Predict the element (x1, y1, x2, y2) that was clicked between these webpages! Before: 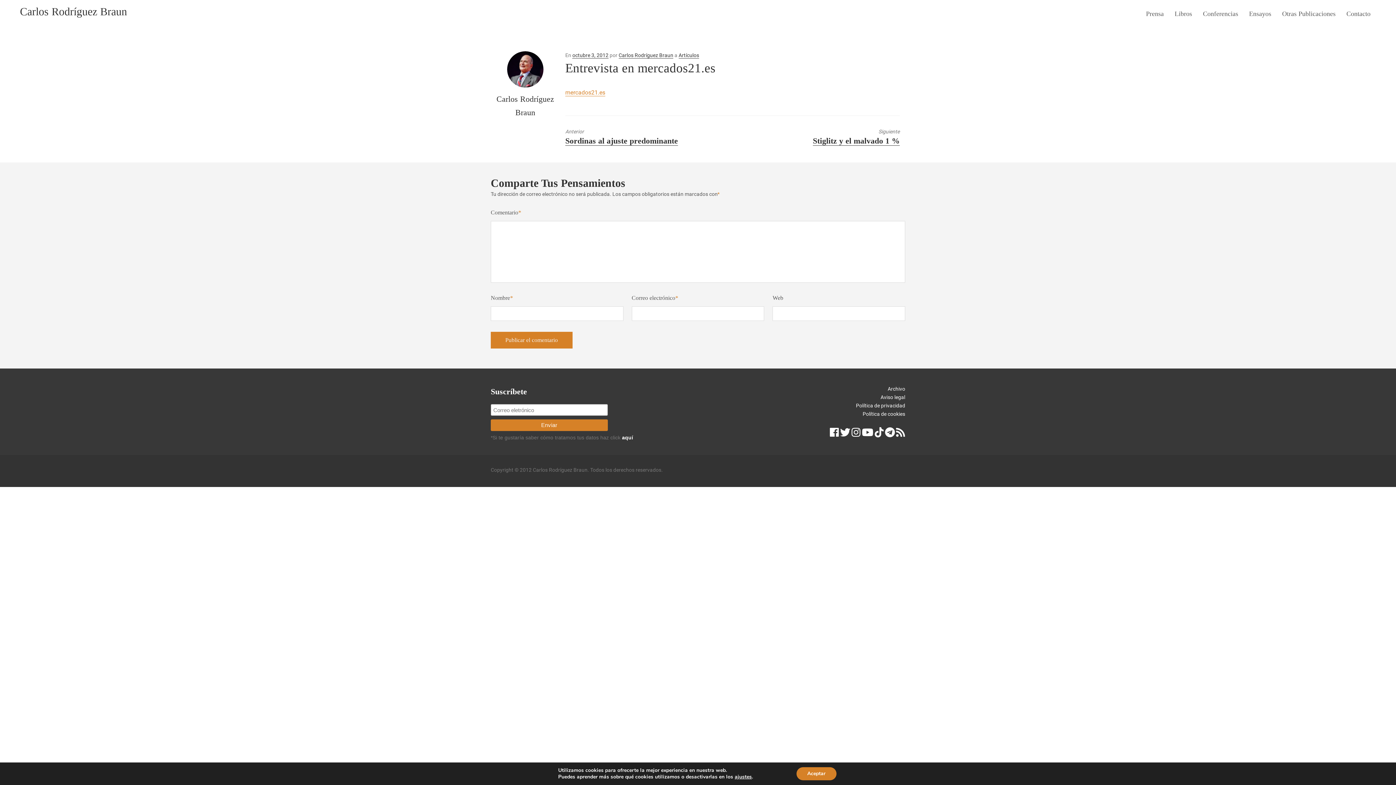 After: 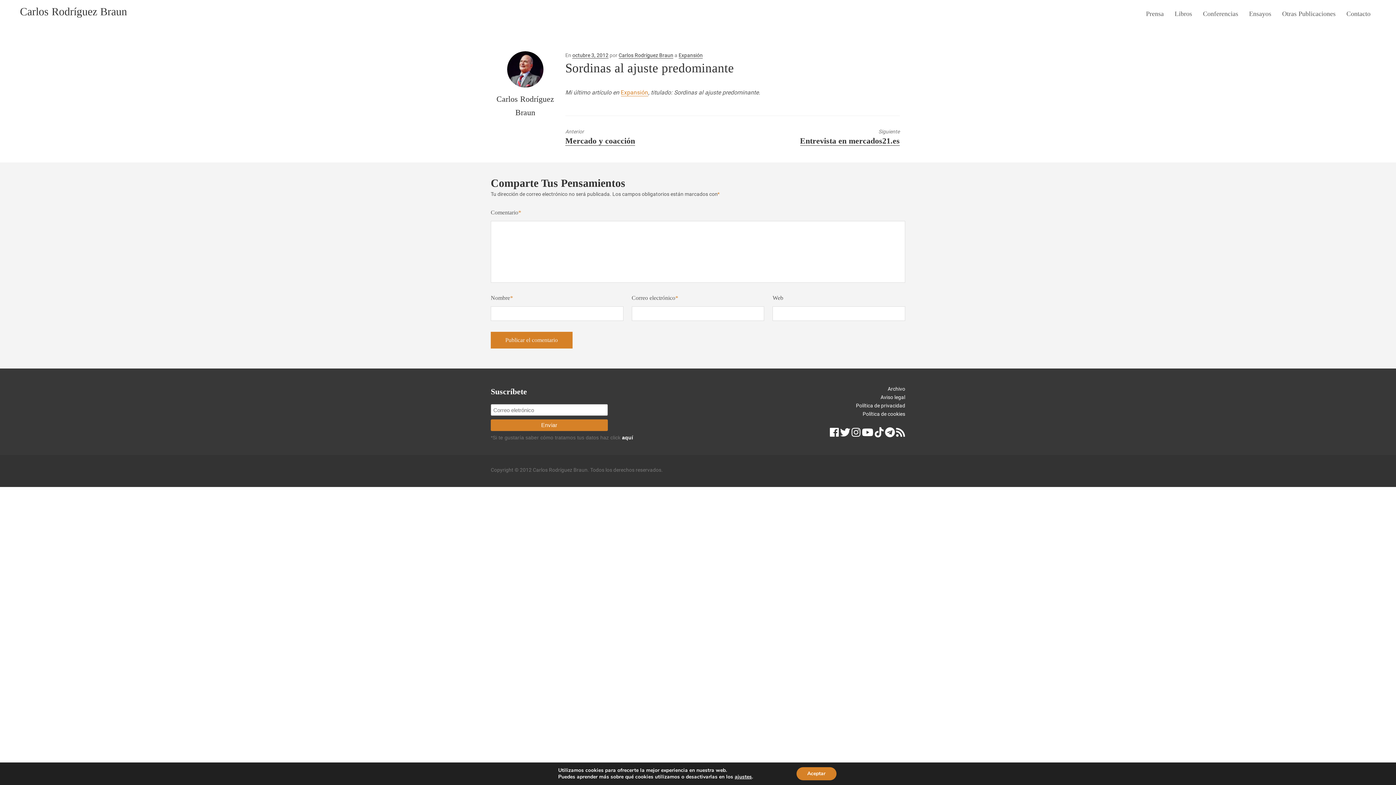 Action: bbox: (565, 129, 698, 145) label: Anterior
Entrada anterior:
Sordinas al ajuste predominante